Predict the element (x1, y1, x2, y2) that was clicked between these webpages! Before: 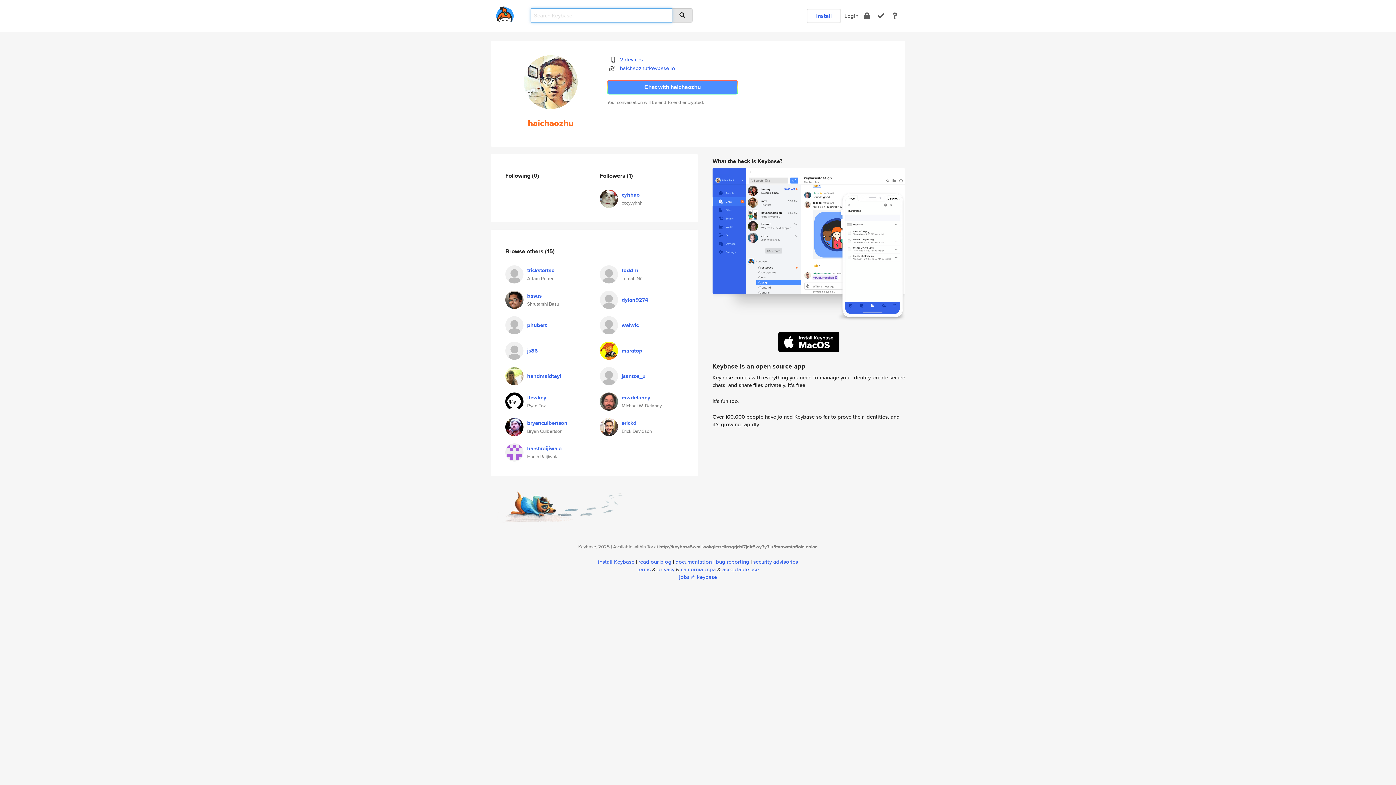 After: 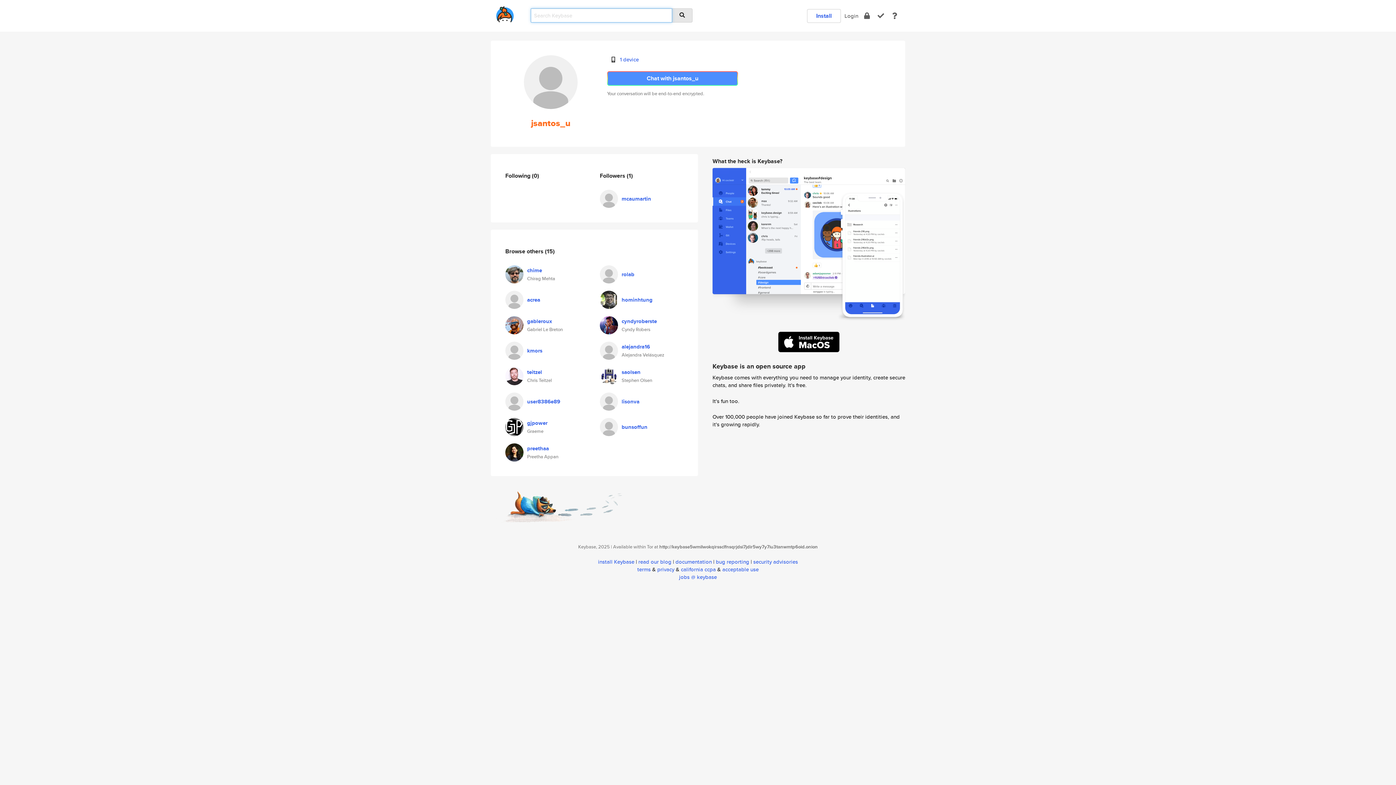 Action: bbox: (600, 371, 618, 378)